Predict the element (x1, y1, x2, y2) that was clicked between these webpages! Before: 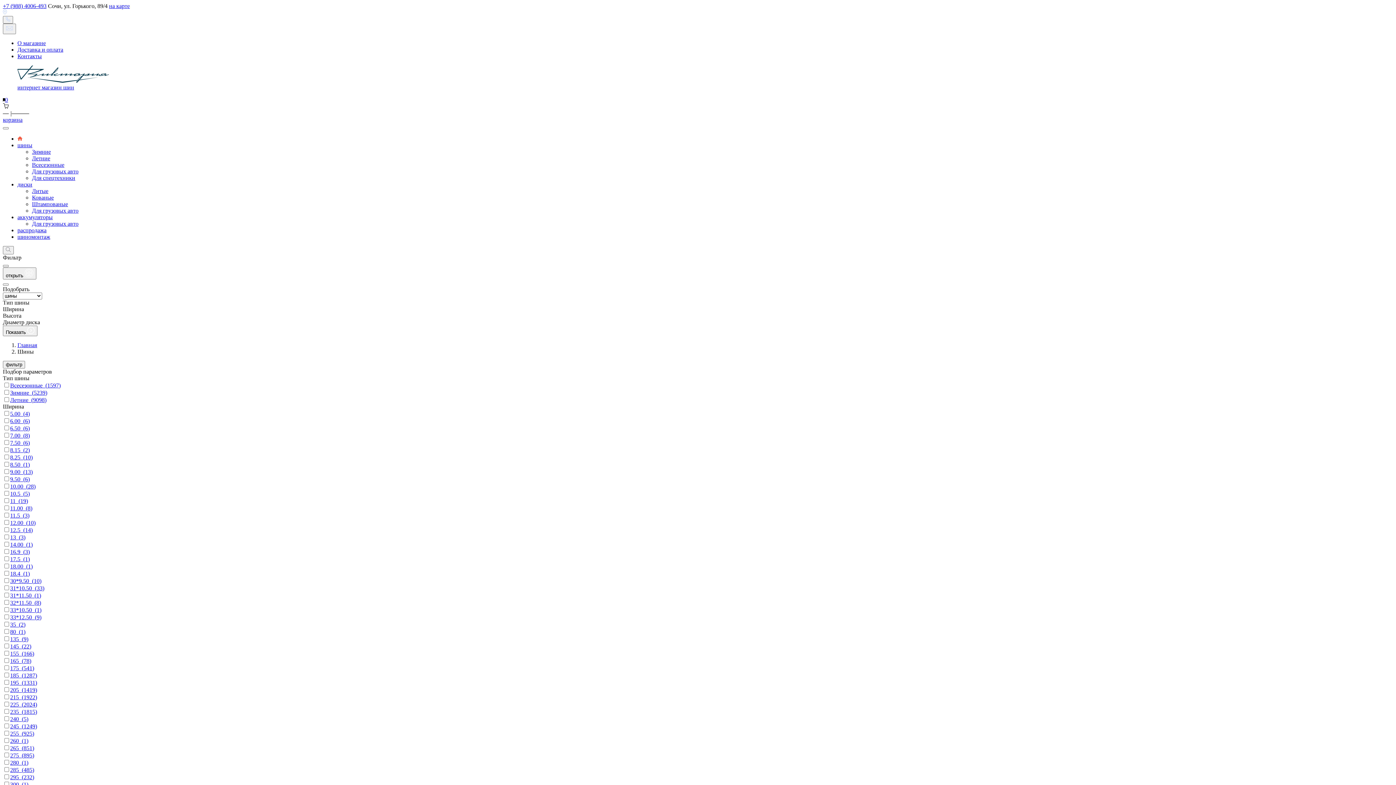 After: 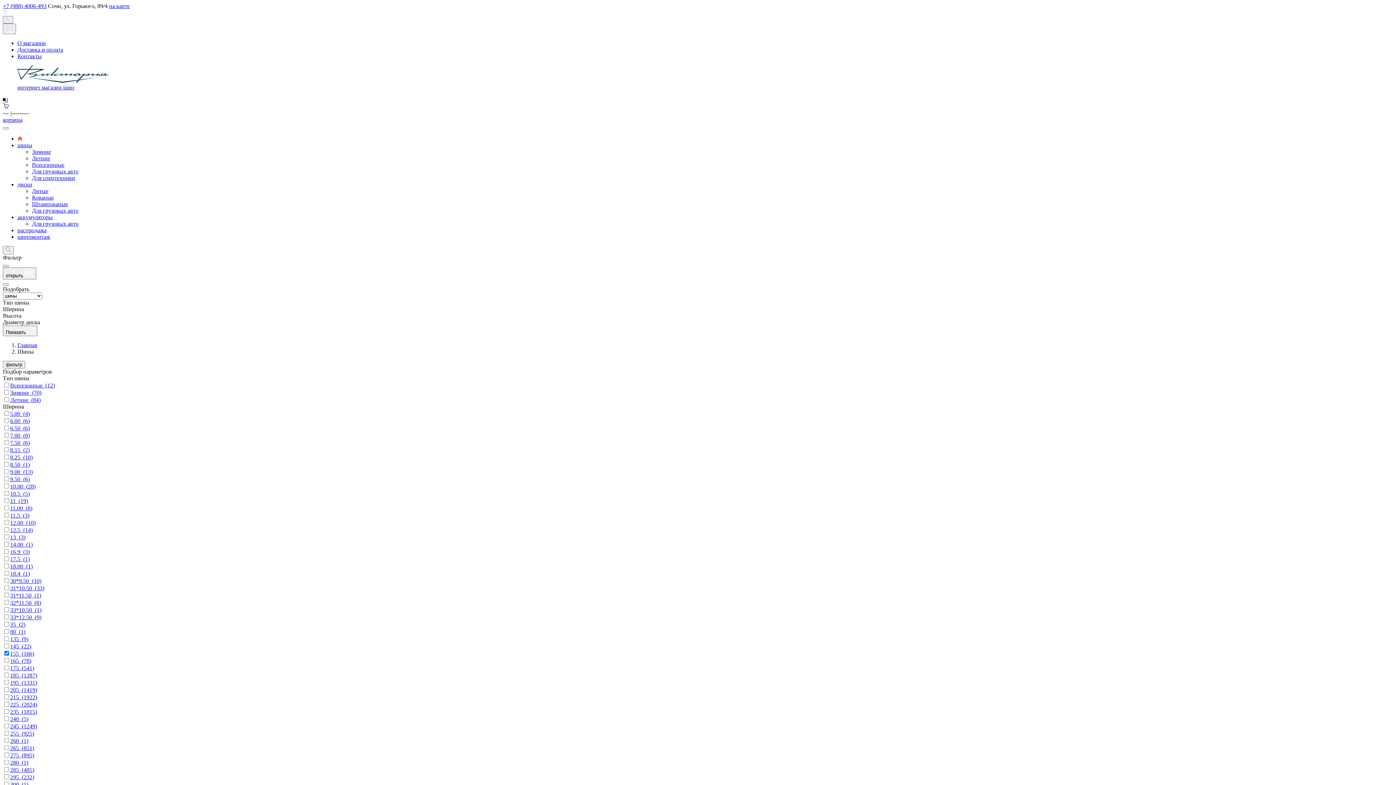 Action: bbox: (10, 651, 34, 657) label: 155  (166)